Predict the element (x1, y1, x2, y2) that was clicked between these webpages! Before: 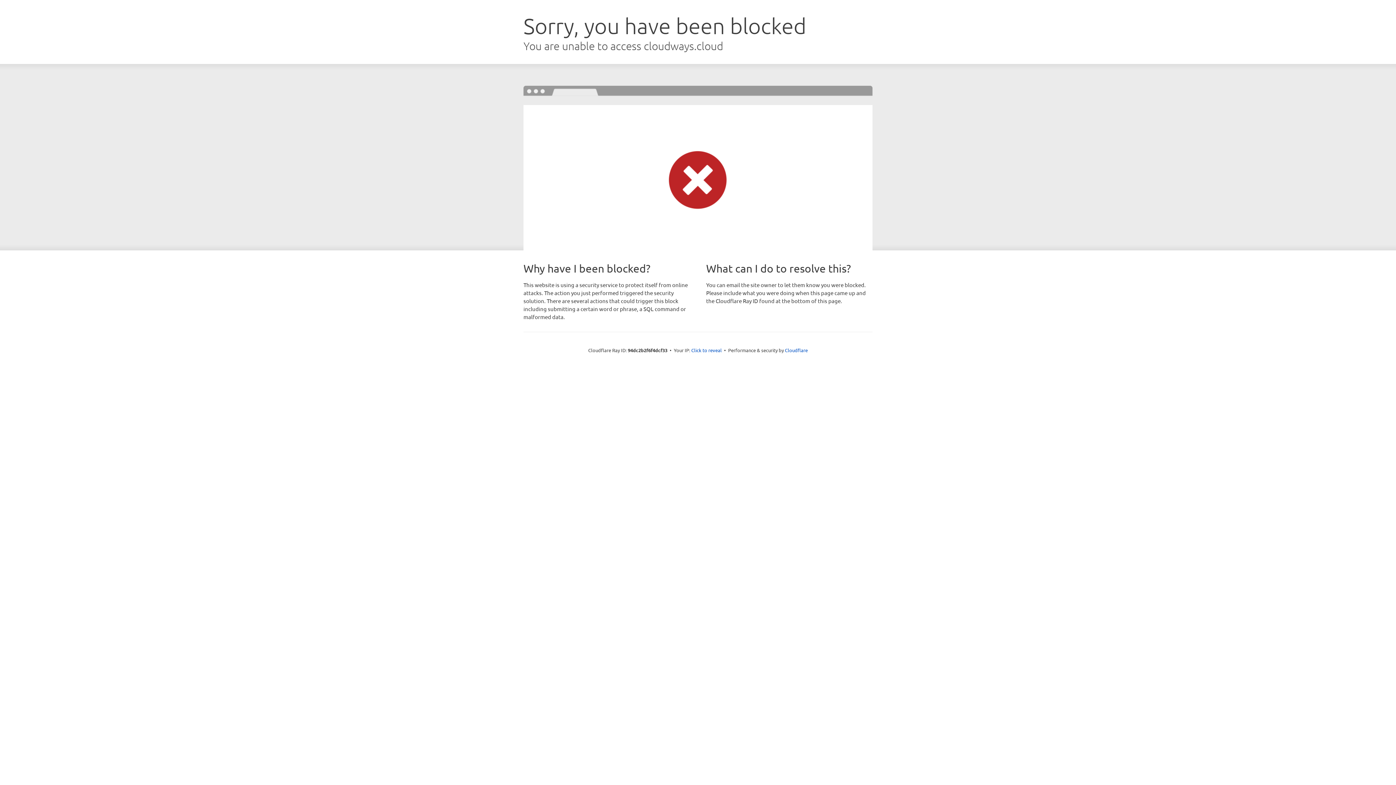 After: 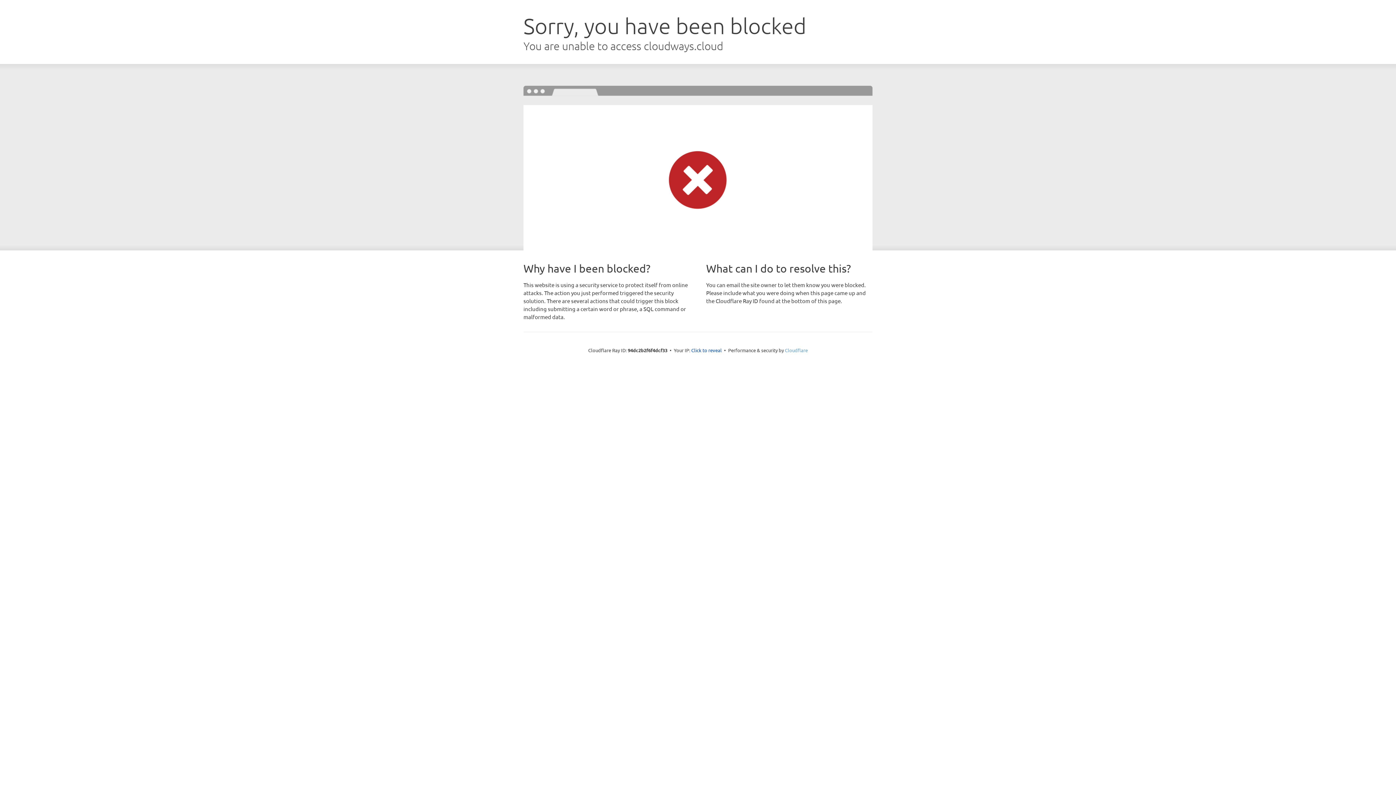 Action: bbox: (785, 347, 808, 353) label: Cloudflare